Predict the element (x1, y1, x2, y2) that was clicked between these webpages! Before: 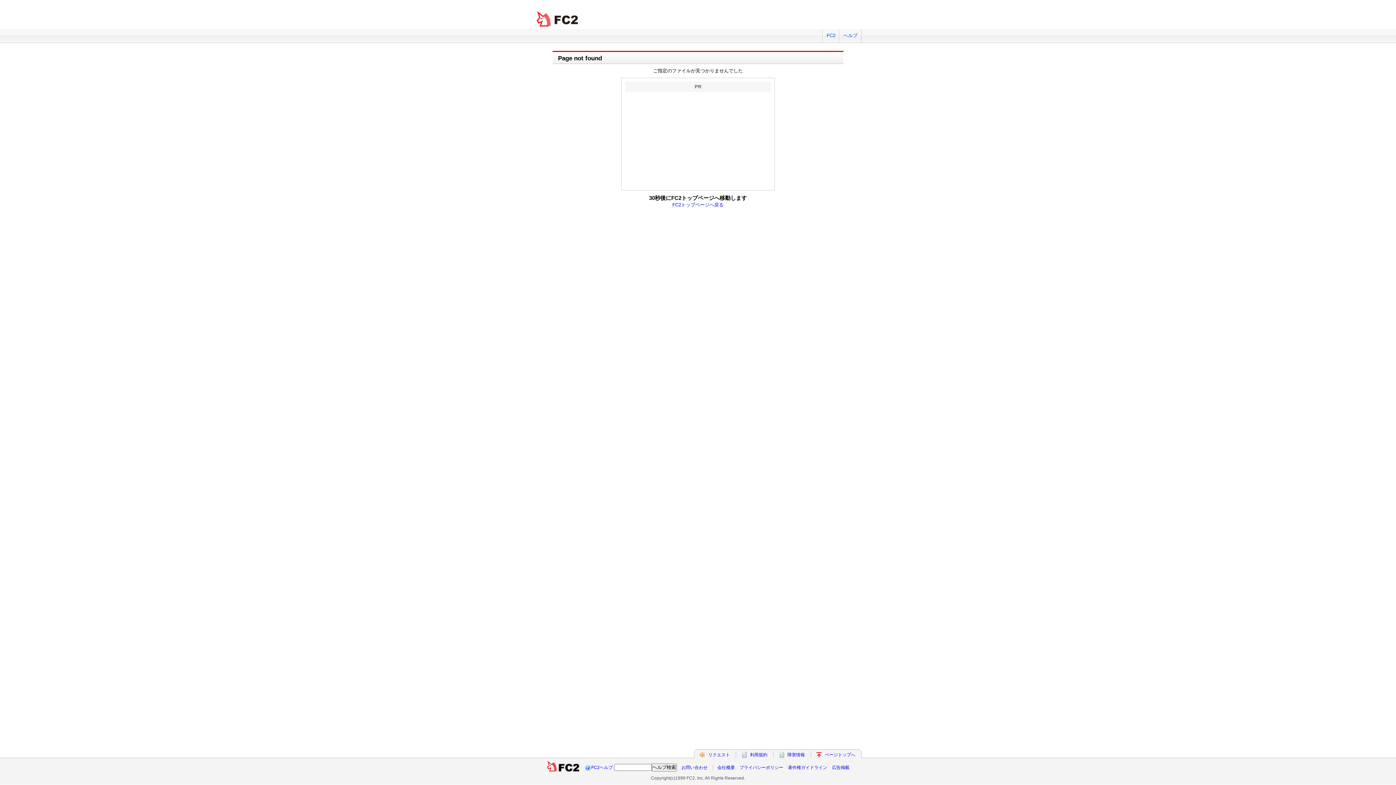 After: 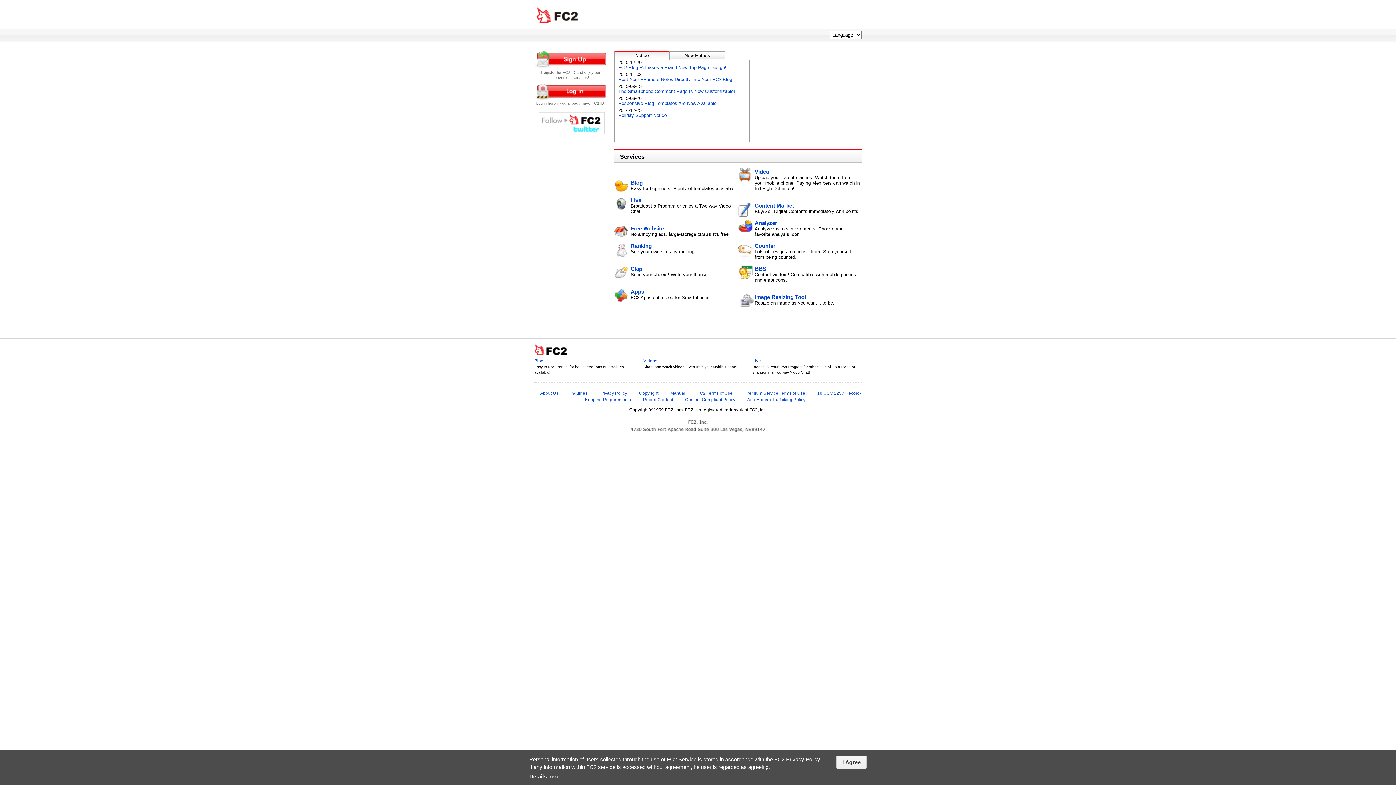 Action: label: FC2 bbox: (822, 29, 839, 42)